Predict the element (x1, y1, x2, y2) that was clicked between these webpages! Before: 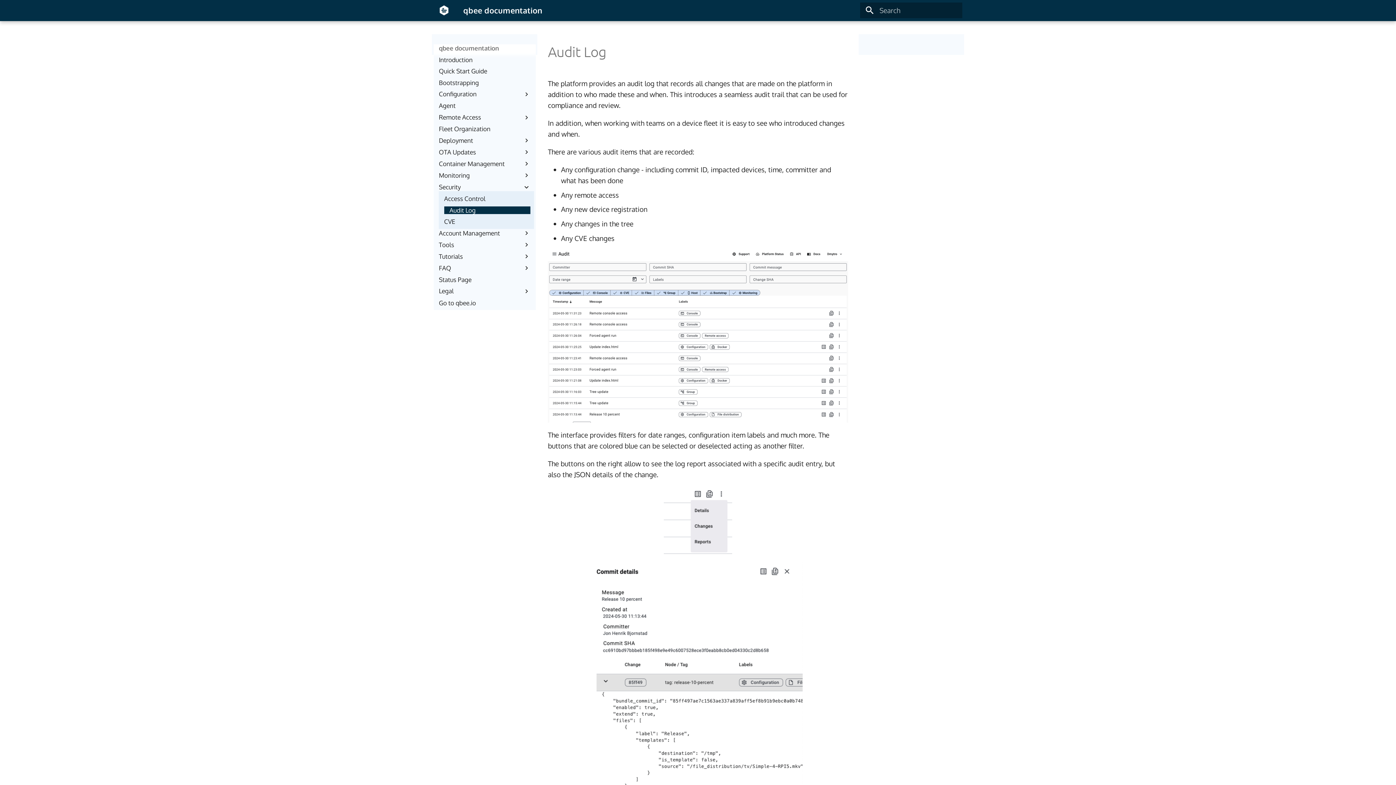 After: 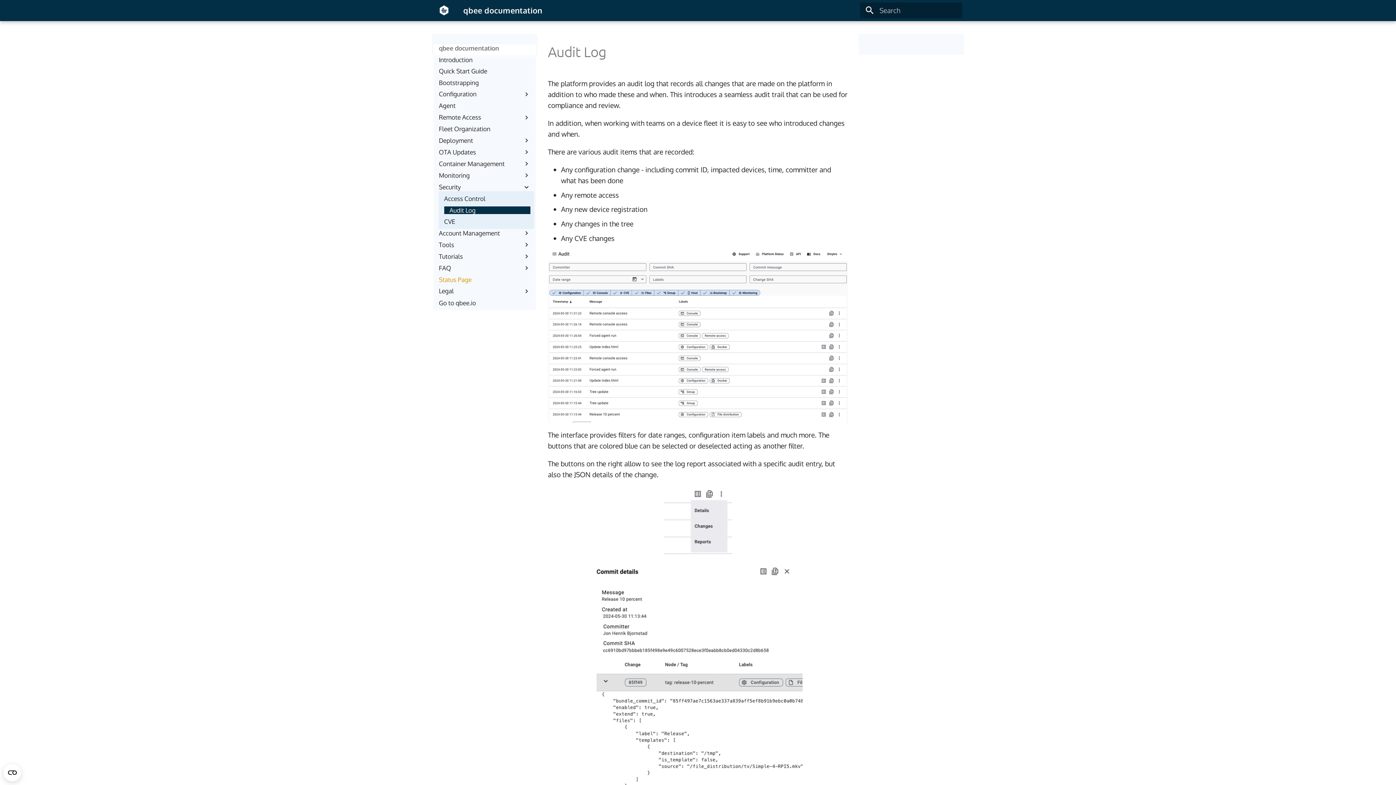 Action: label: Status Page bbox: (438, 275, 530, 283)